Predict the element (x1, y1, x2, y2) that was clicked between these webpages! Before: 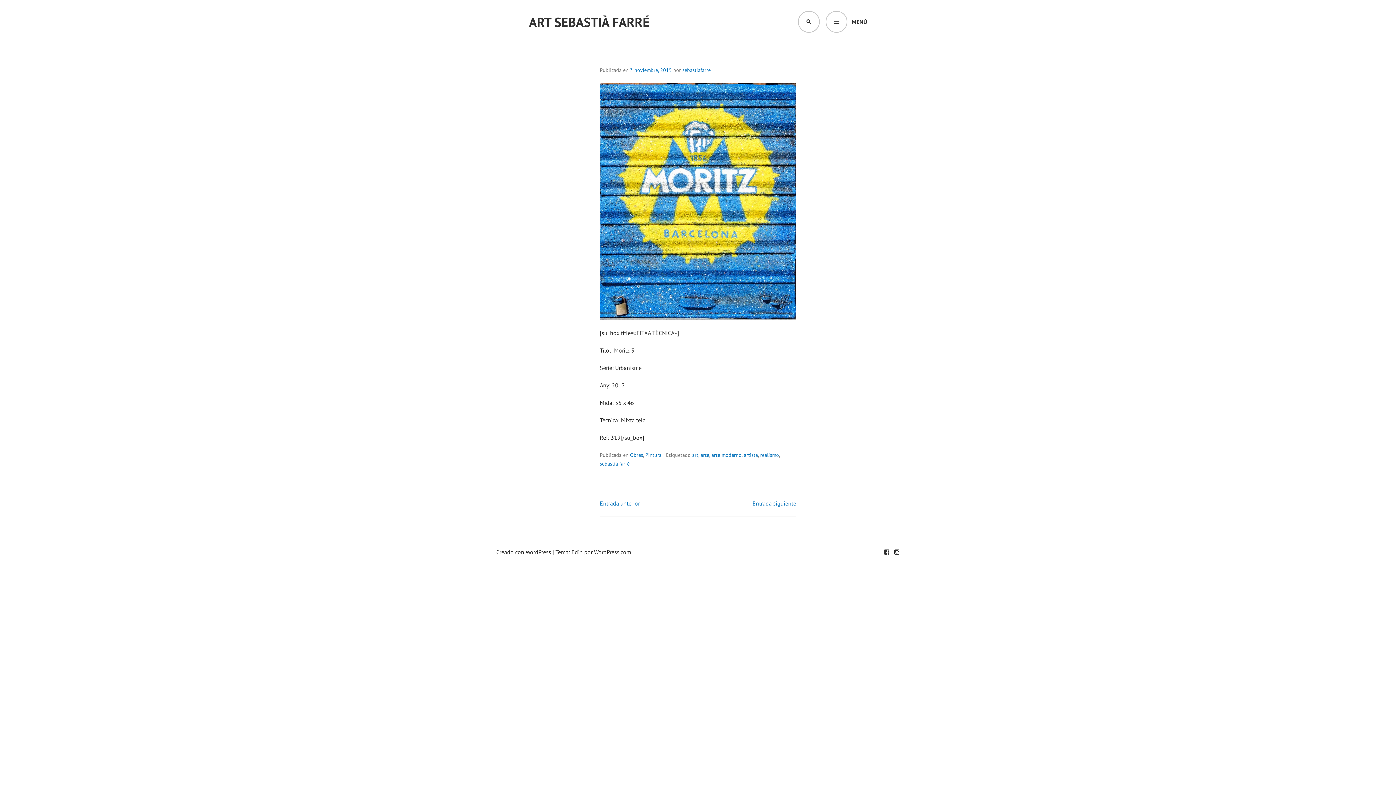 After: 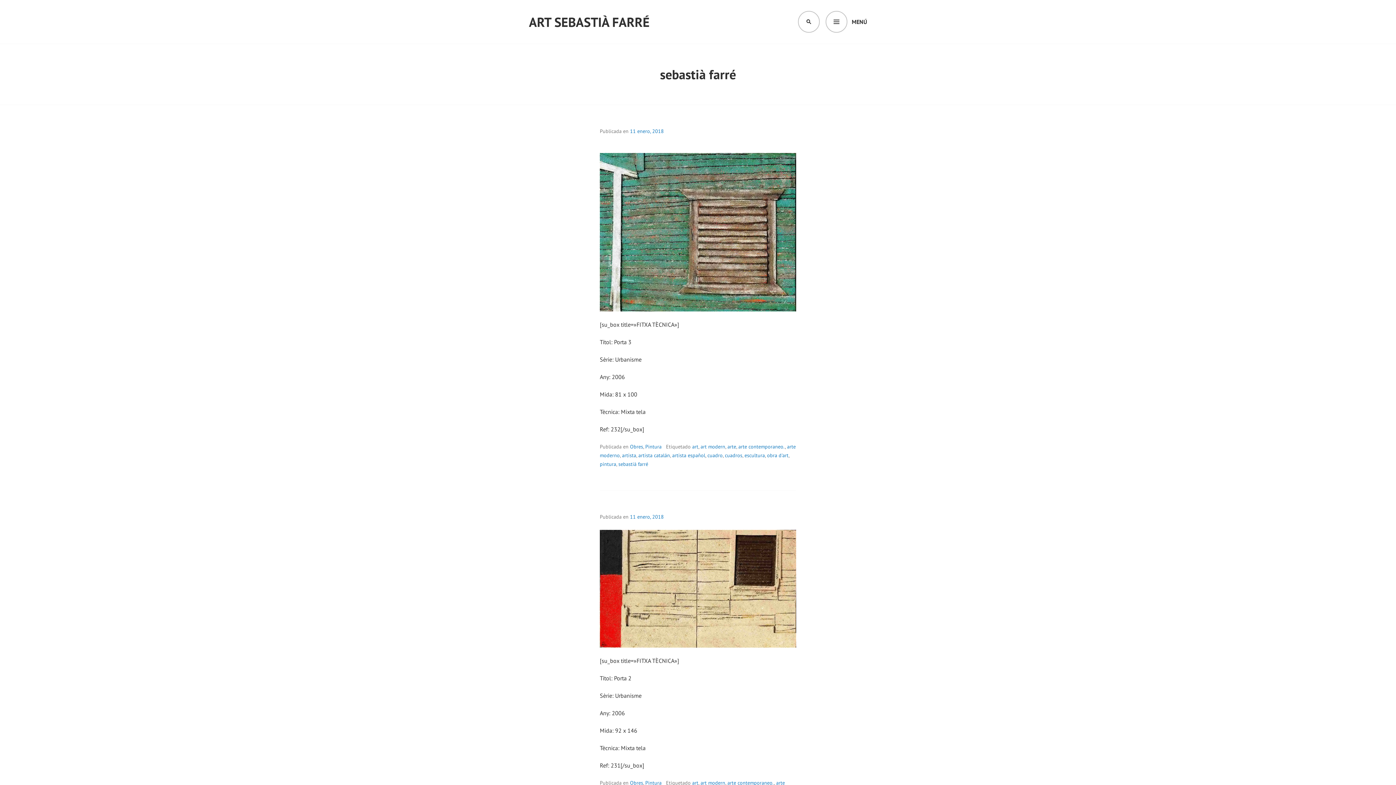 Action: bbox: (600, 460, 629, 467) label: sebastià farré